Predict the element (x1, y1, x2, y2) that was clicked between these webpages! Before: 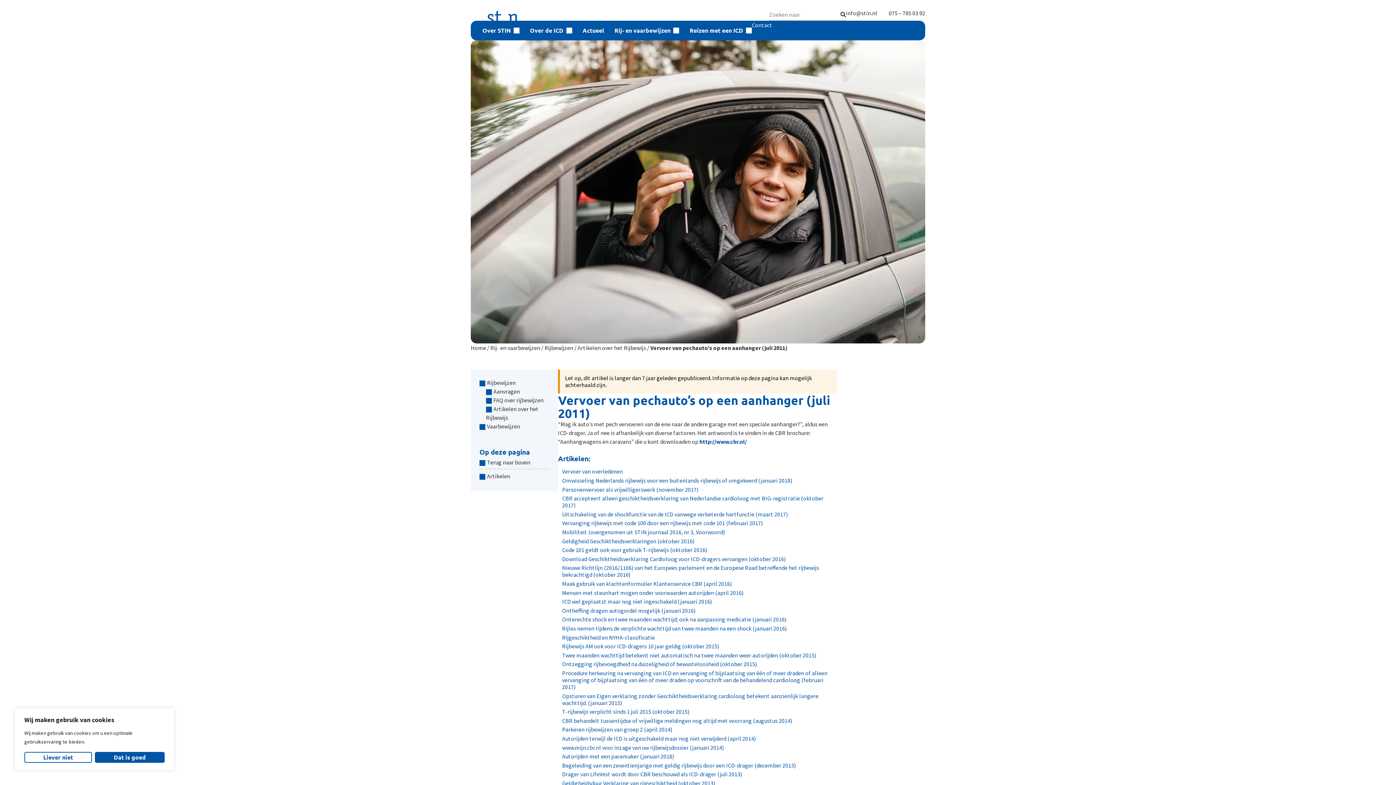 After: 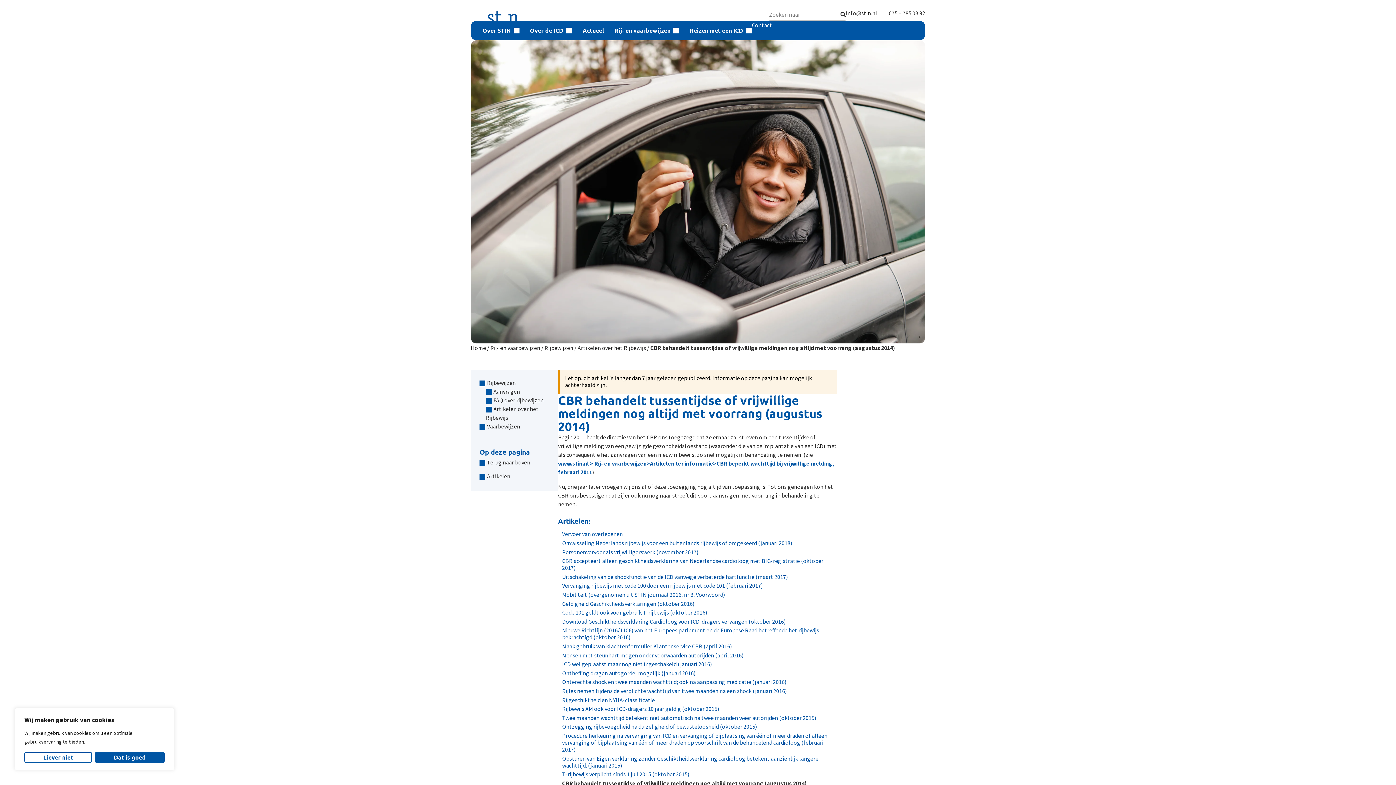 Action: label: CBR behandelt tussentijdse of vrijwillige meldingen nog altijd met voorrang (augustus 2014) bbox: (562, 717, 792, 724)